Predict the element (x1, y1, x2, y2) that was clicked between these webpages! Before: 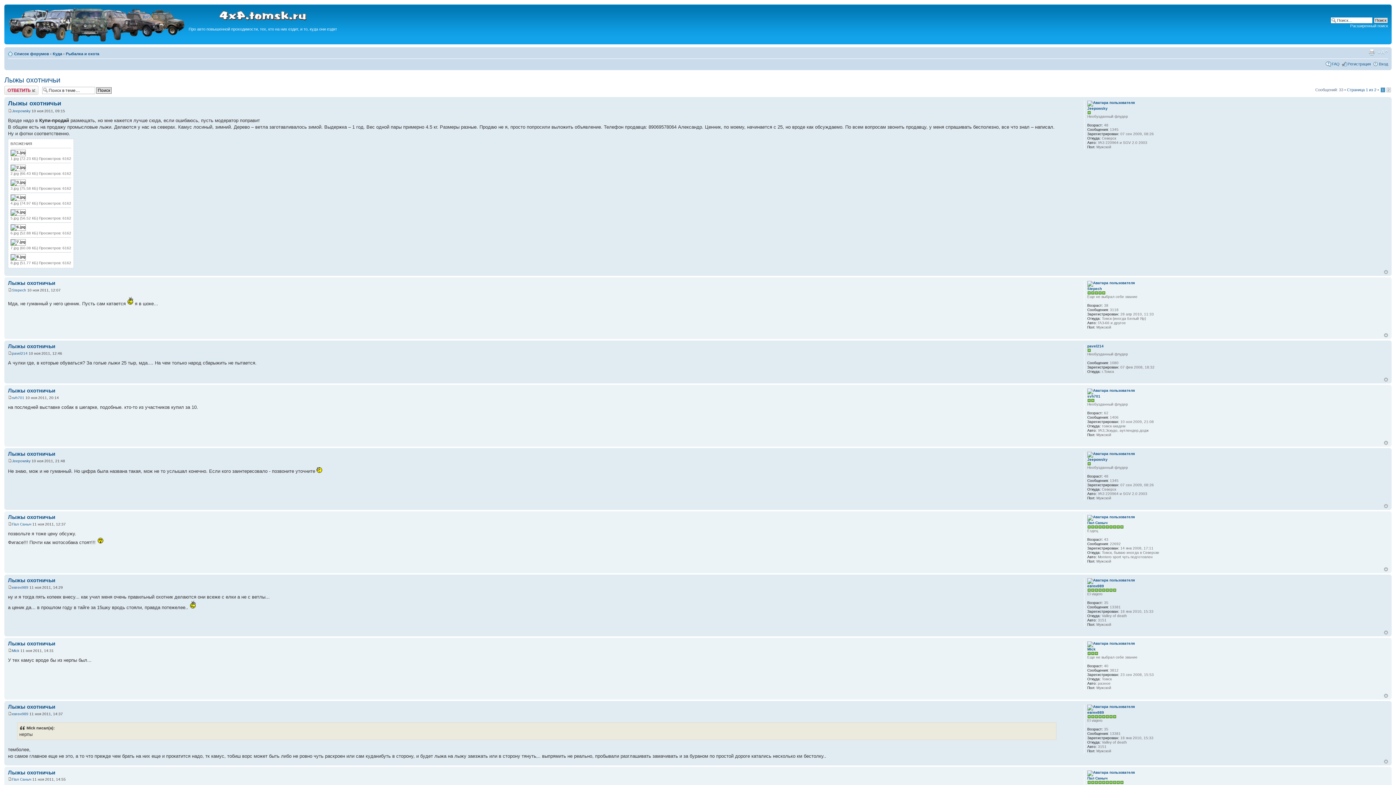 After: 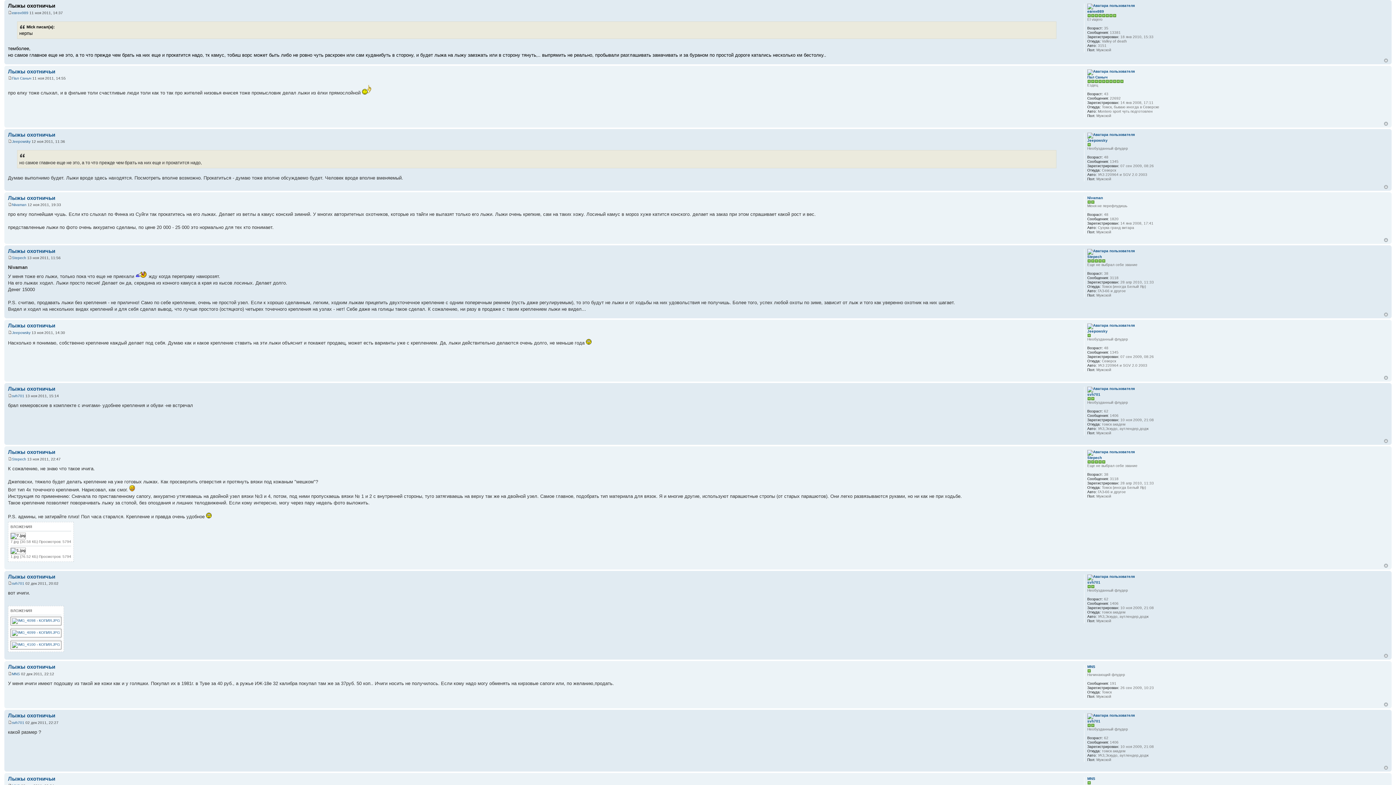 Action: bbox: (8, 712, 12, 716)